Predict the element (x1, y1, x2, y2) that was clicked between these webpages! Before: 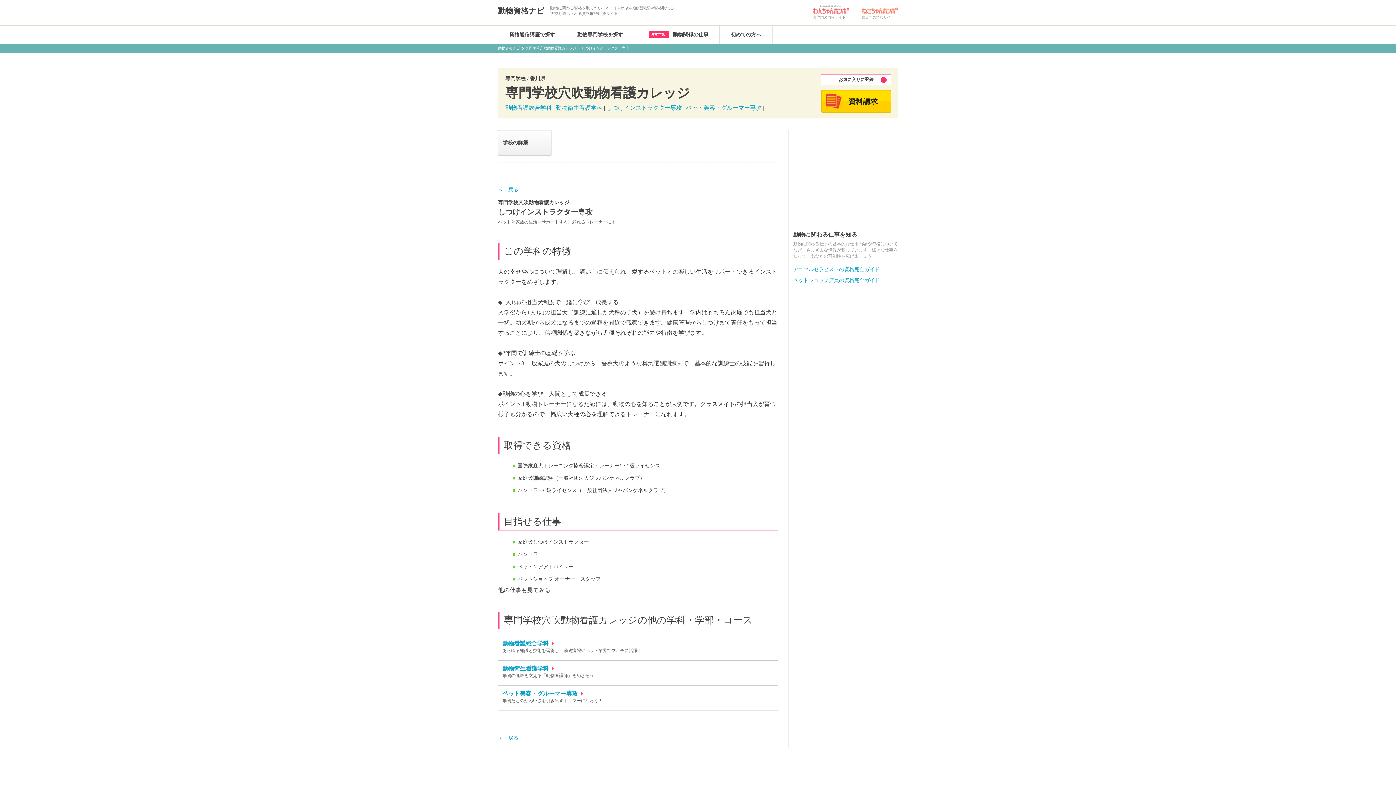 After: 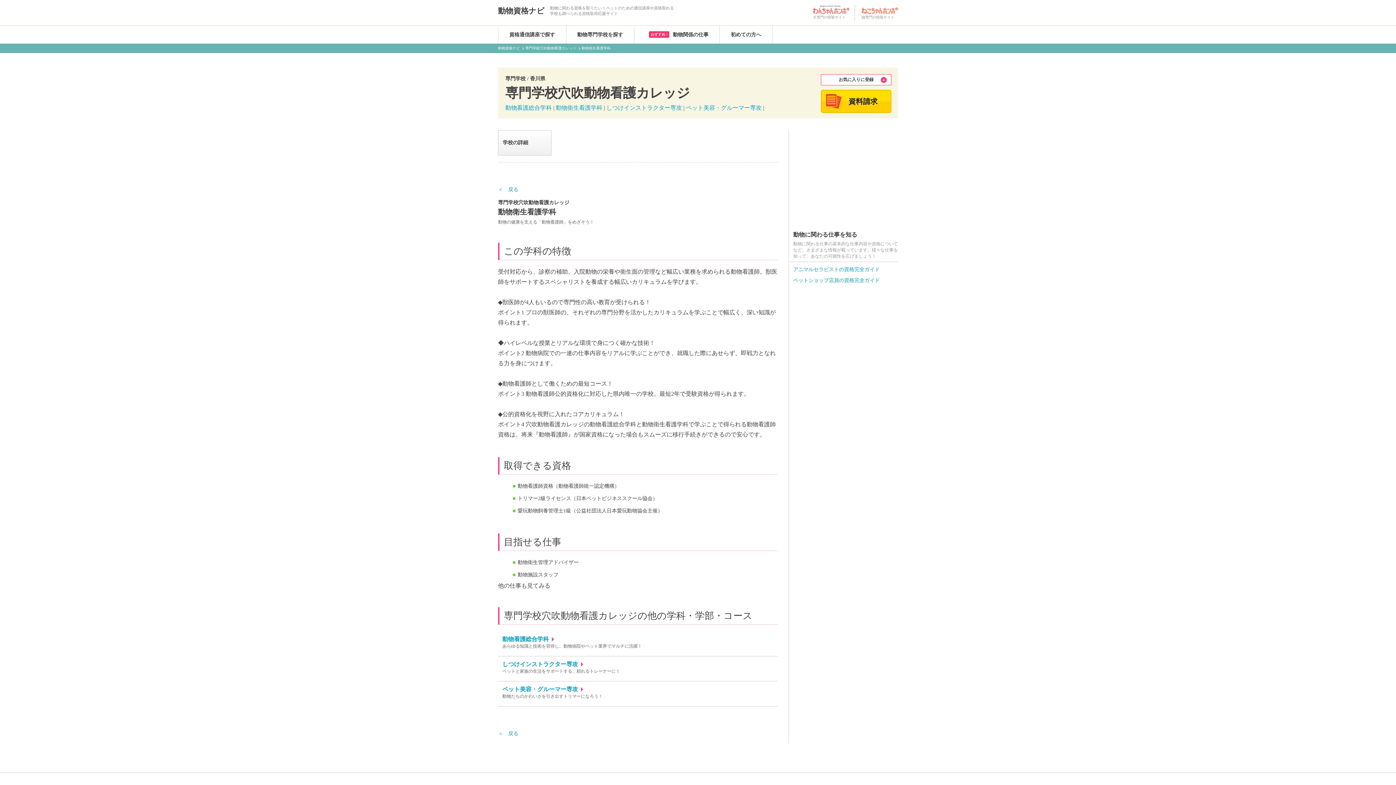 Action: label: 動物衛生看護学科 bbox: (556, 104, 602, 110)